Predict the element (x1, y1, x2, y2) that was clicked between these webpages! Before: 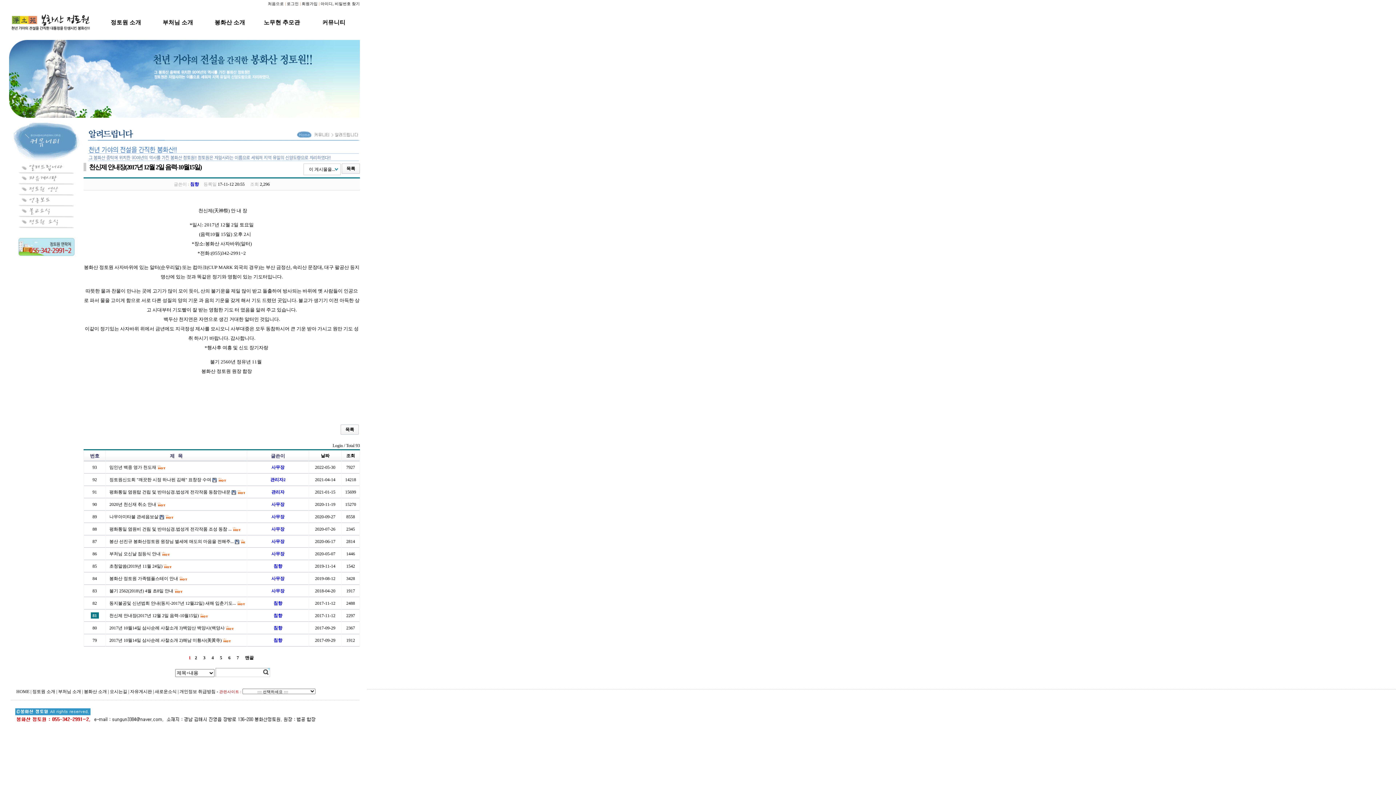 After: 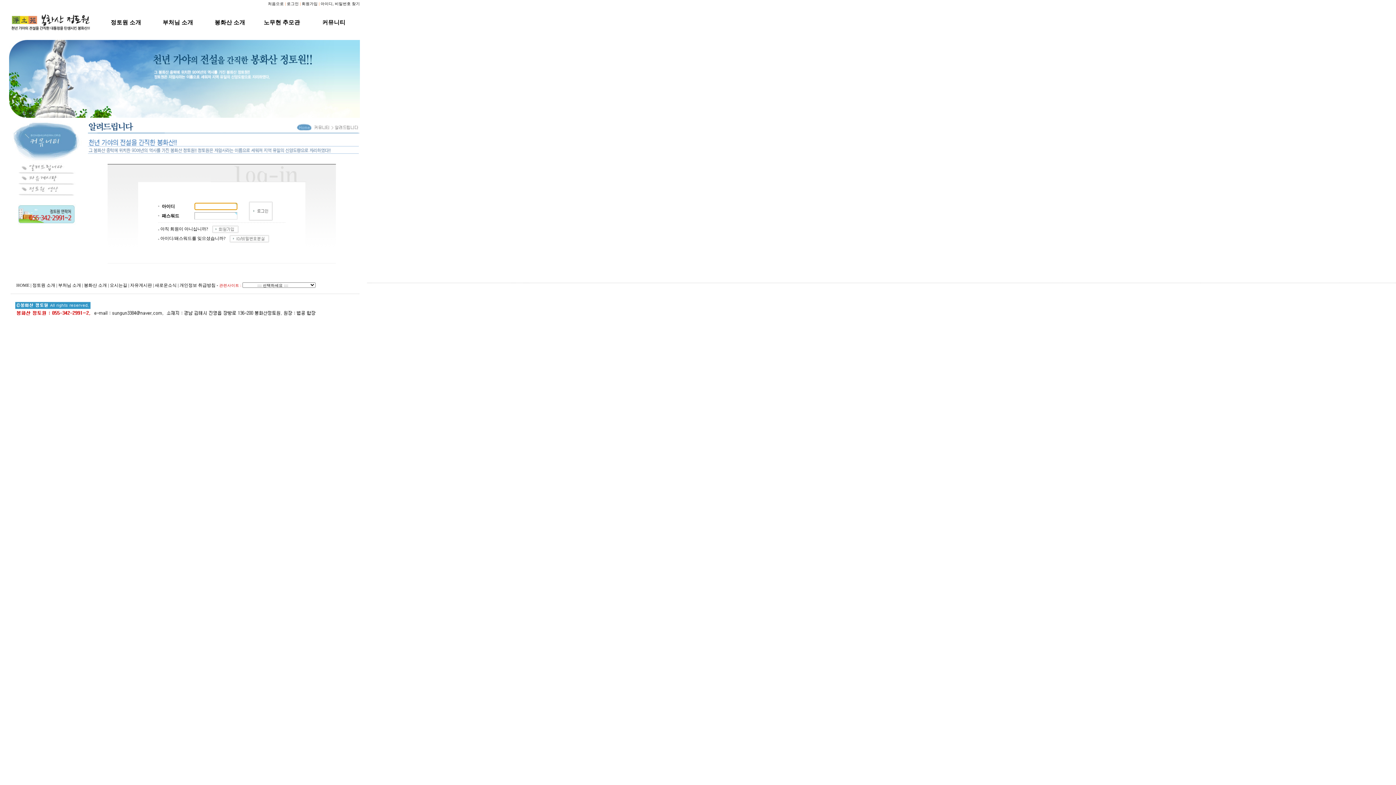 Action: bbox: (9, 180, 83, 185)